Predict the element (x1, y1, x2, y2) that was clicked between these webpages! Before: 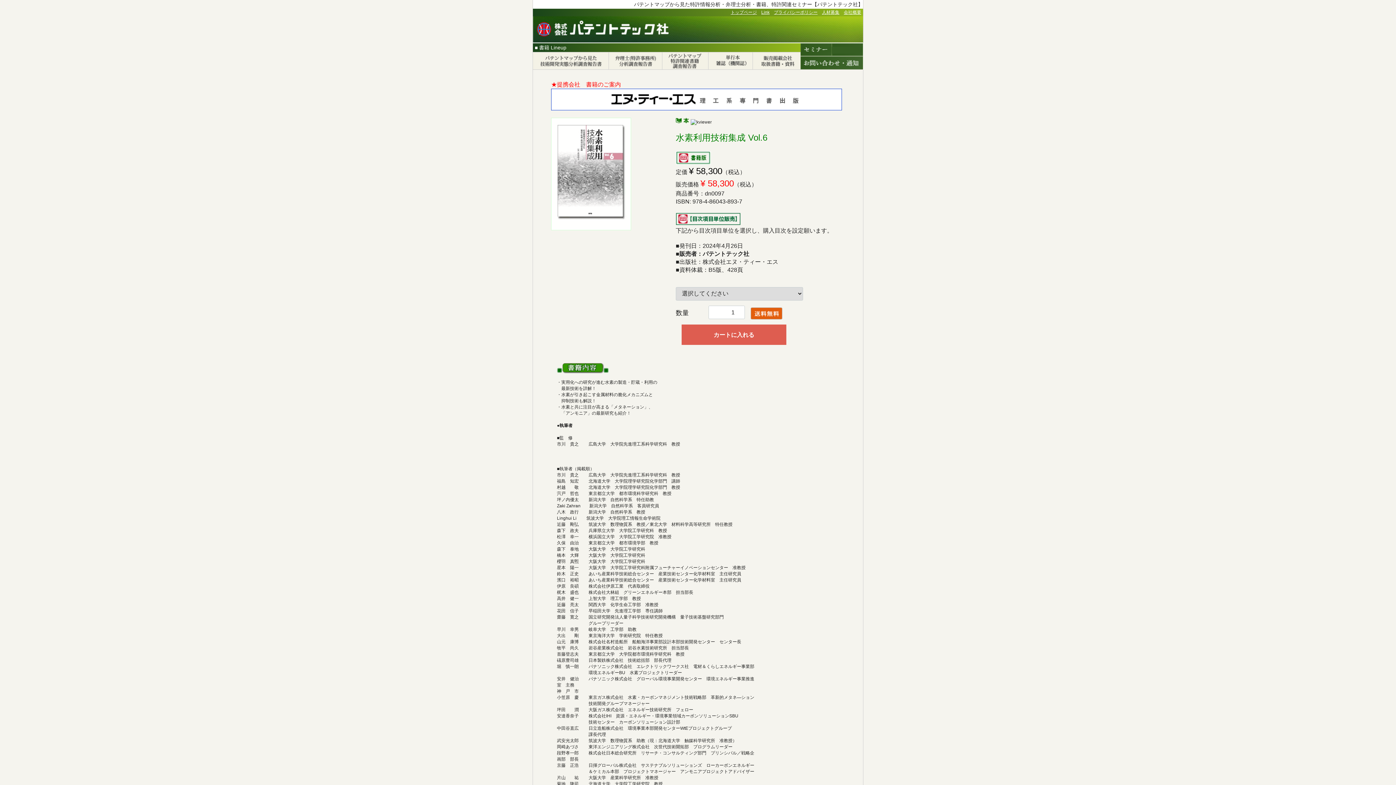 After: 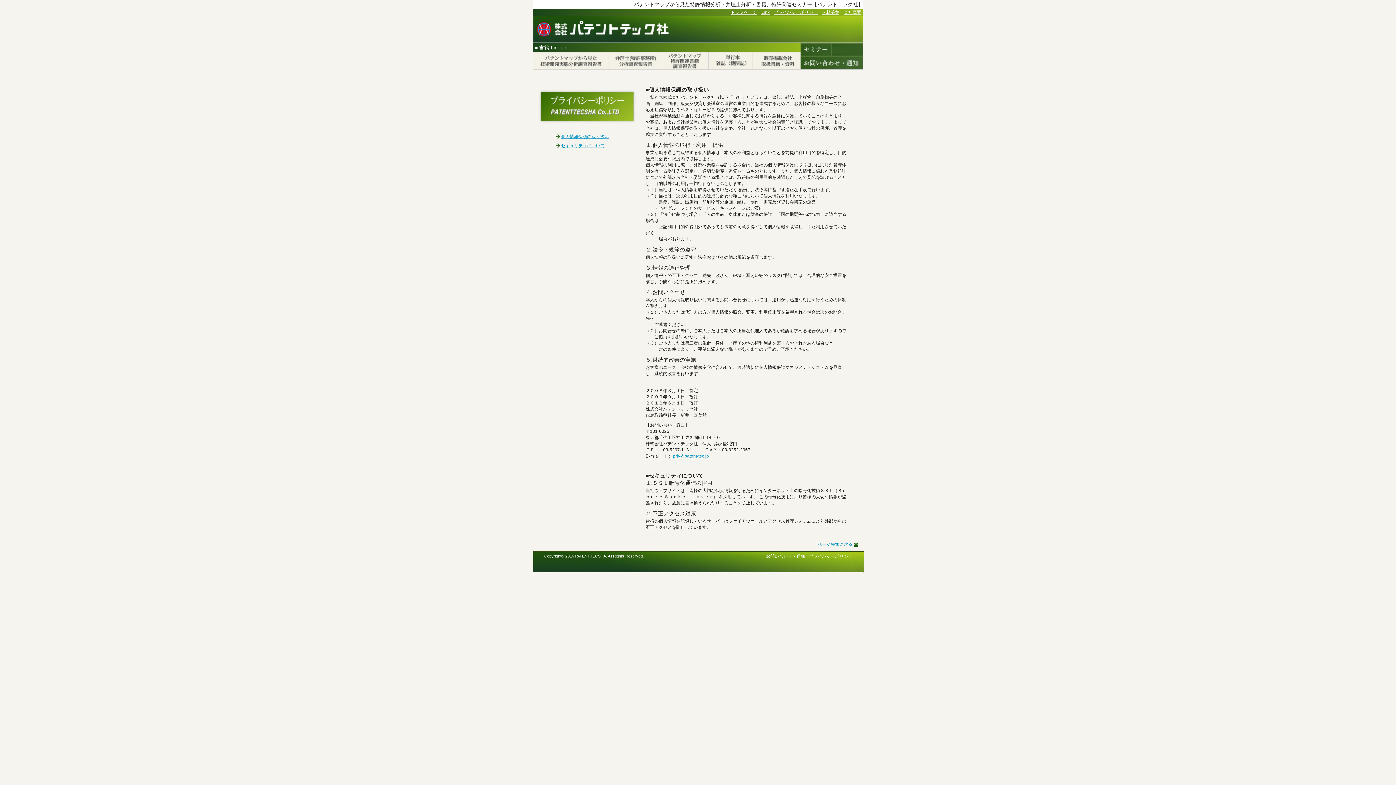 Action: label: プライバシーポリシー bbox: (774, 9, 817, 14)